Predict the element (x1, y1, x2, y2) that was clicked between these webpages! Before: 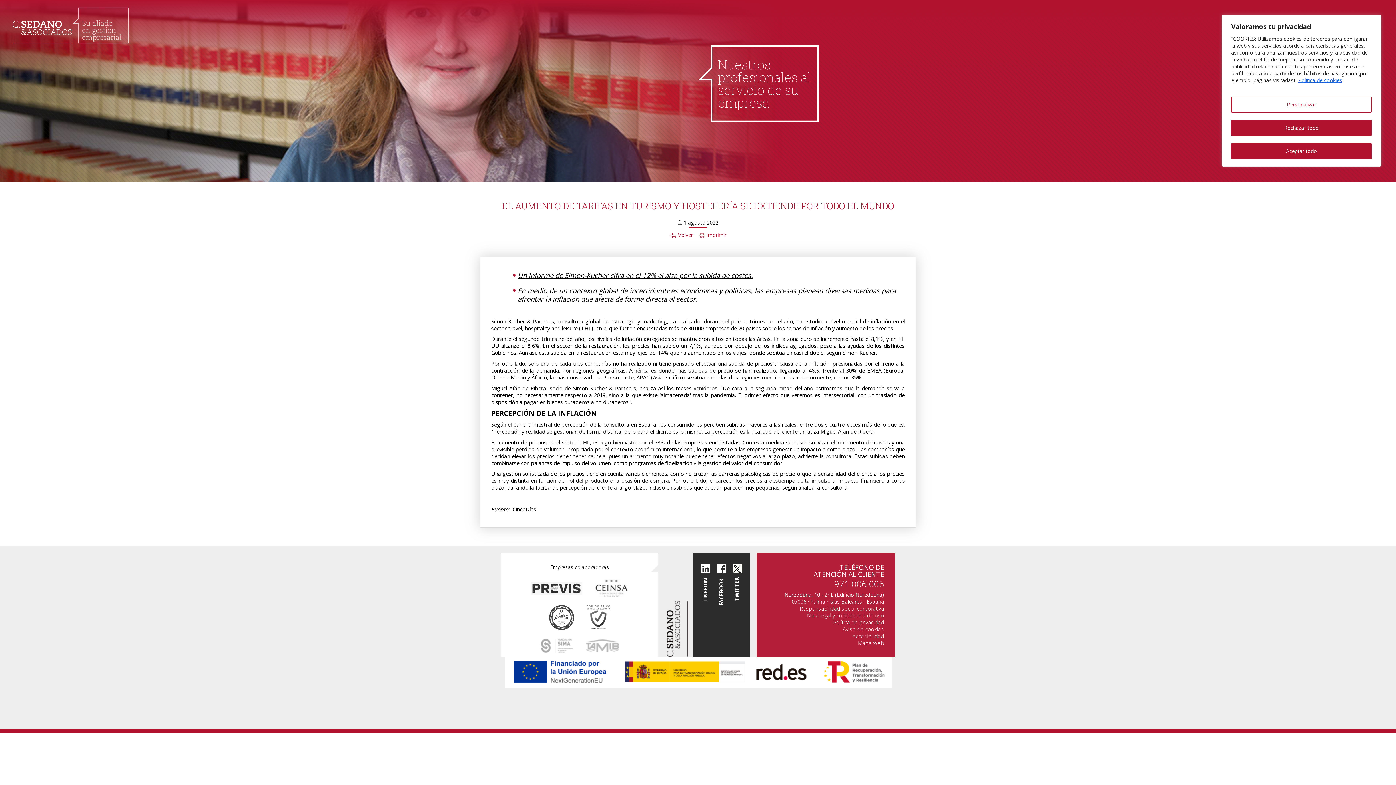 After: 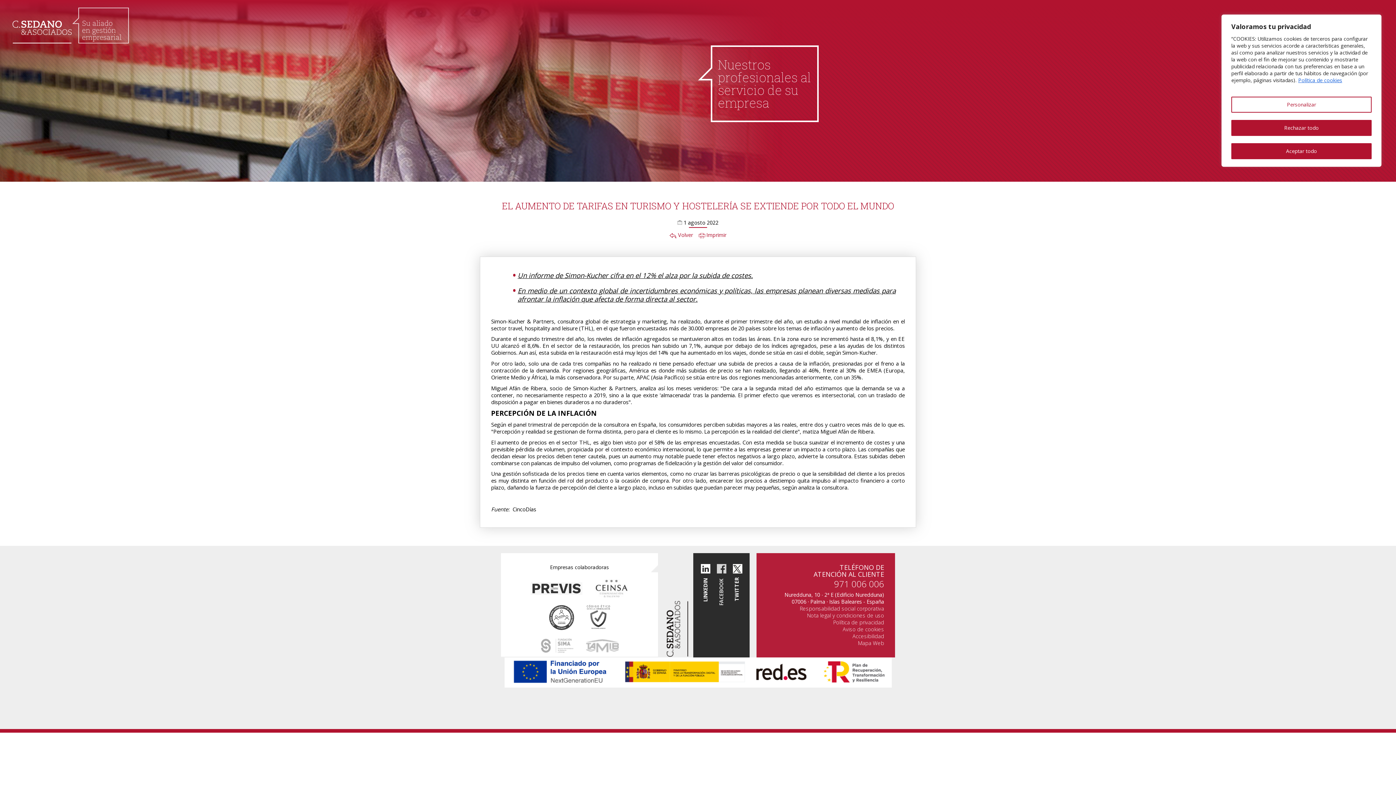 Action: label: button bbox: (717, 579, 724, 606)